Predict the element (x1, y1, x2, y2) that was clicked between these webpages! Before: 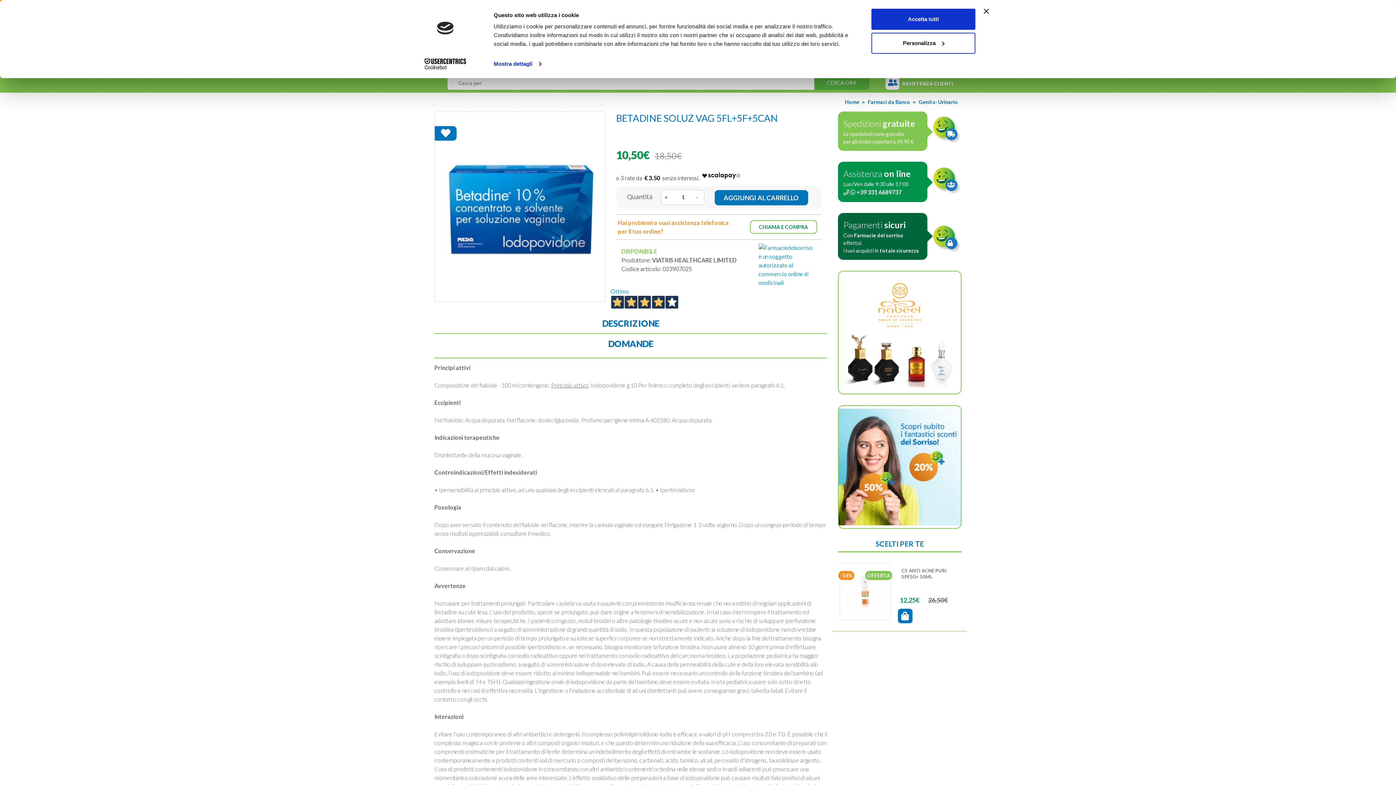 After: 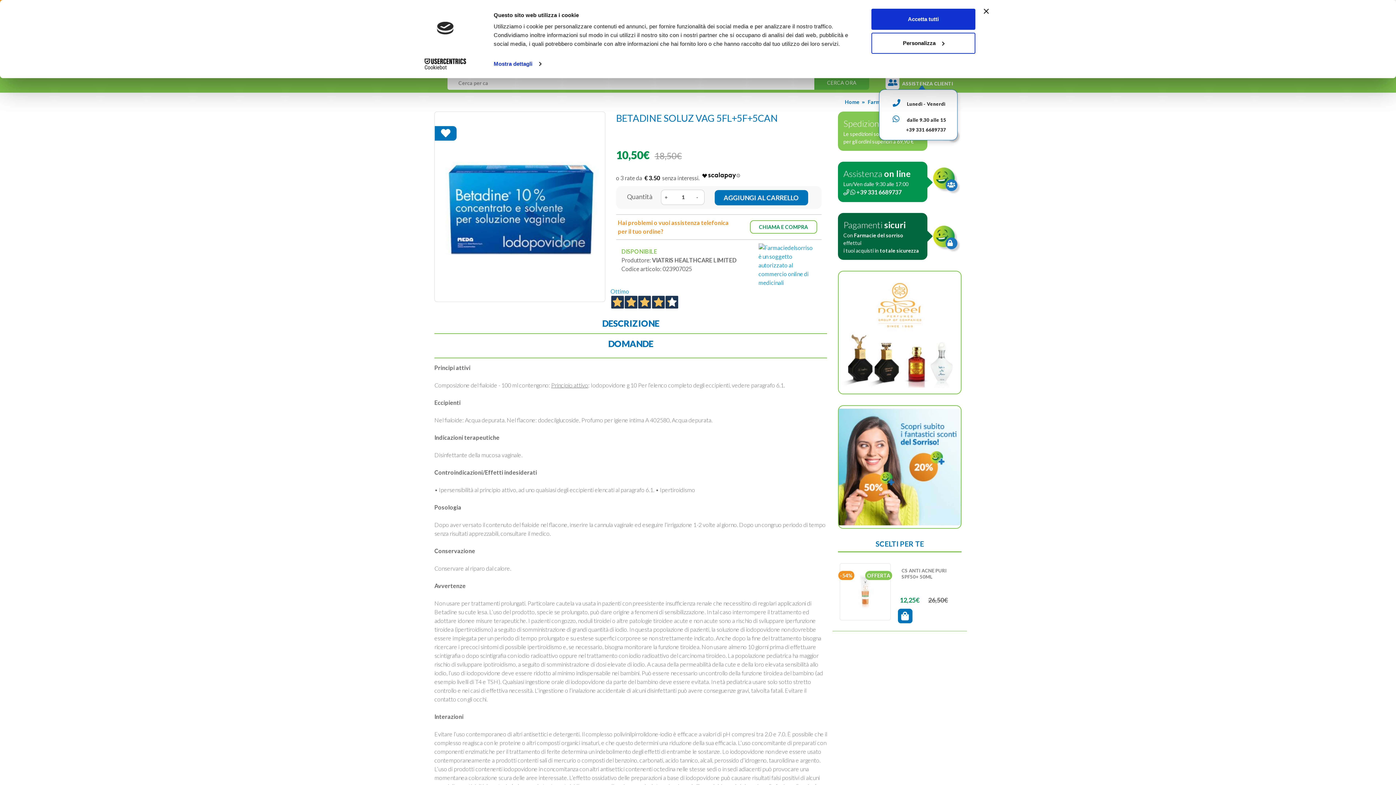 Action: bbox: (885, 79, 953, 86) label:  ASSISTENZA CLIENTI